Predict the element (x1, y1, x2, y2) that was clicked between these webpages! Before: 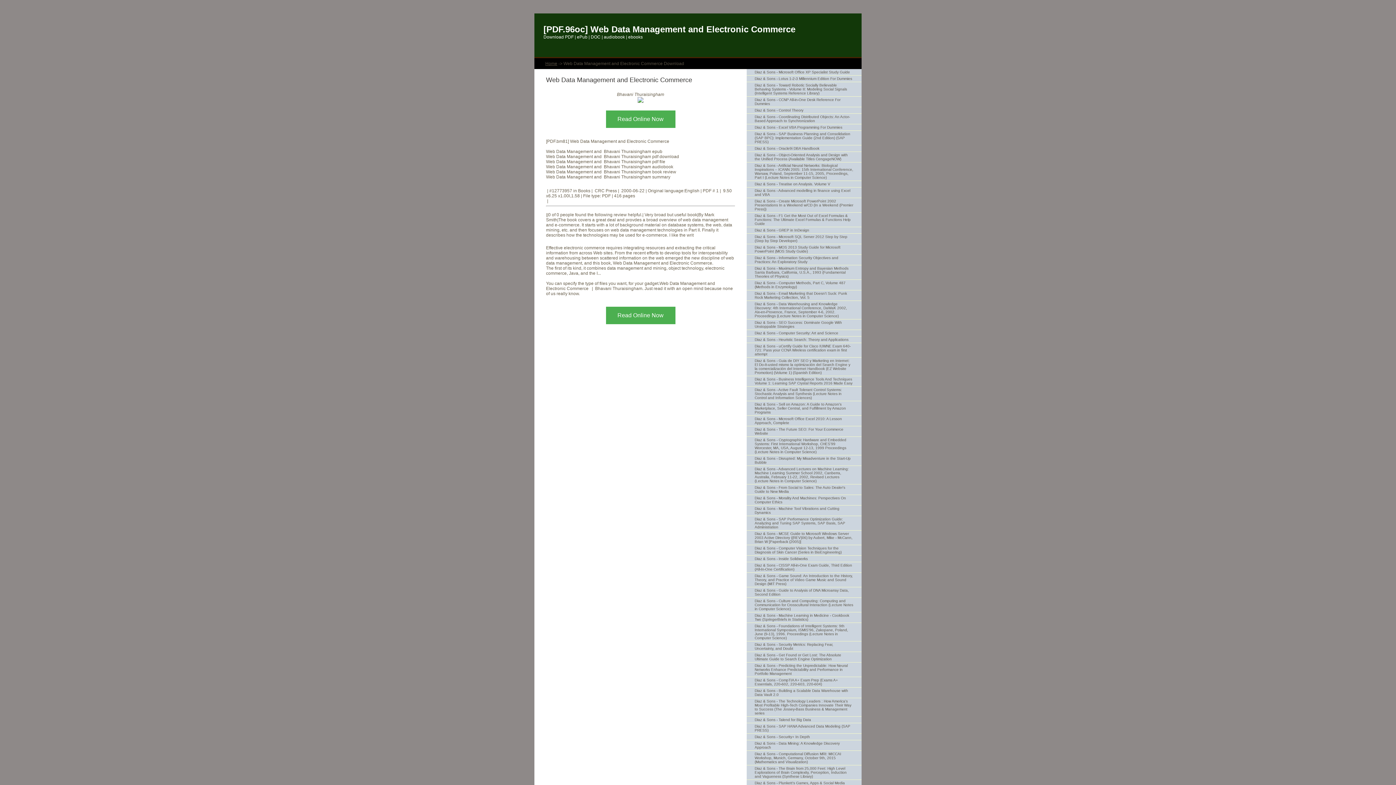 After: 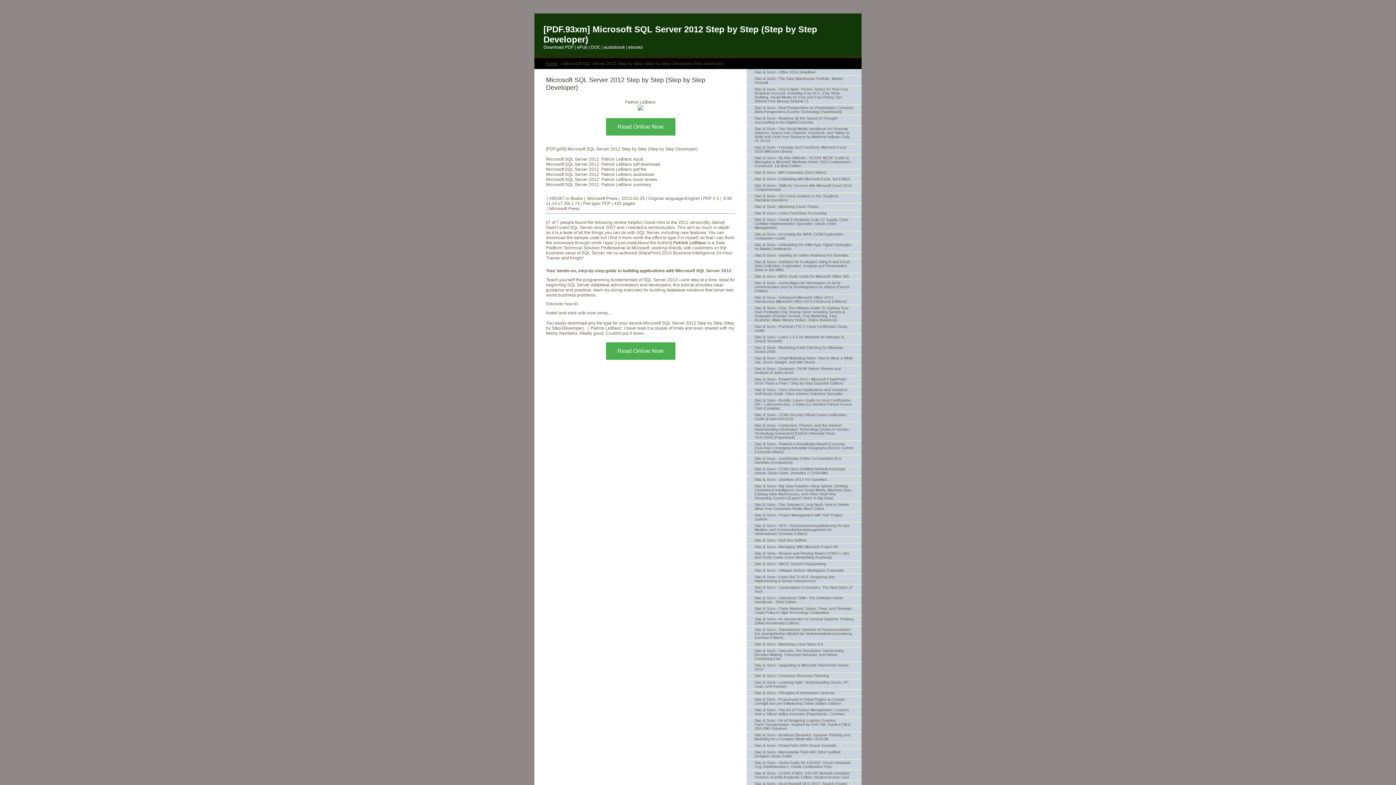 Action: bbox: (746, 233, 861, 244) label: Diaz & Sons - Microsoft SQL Server 2012 Step by Step (Step by Step Developer)